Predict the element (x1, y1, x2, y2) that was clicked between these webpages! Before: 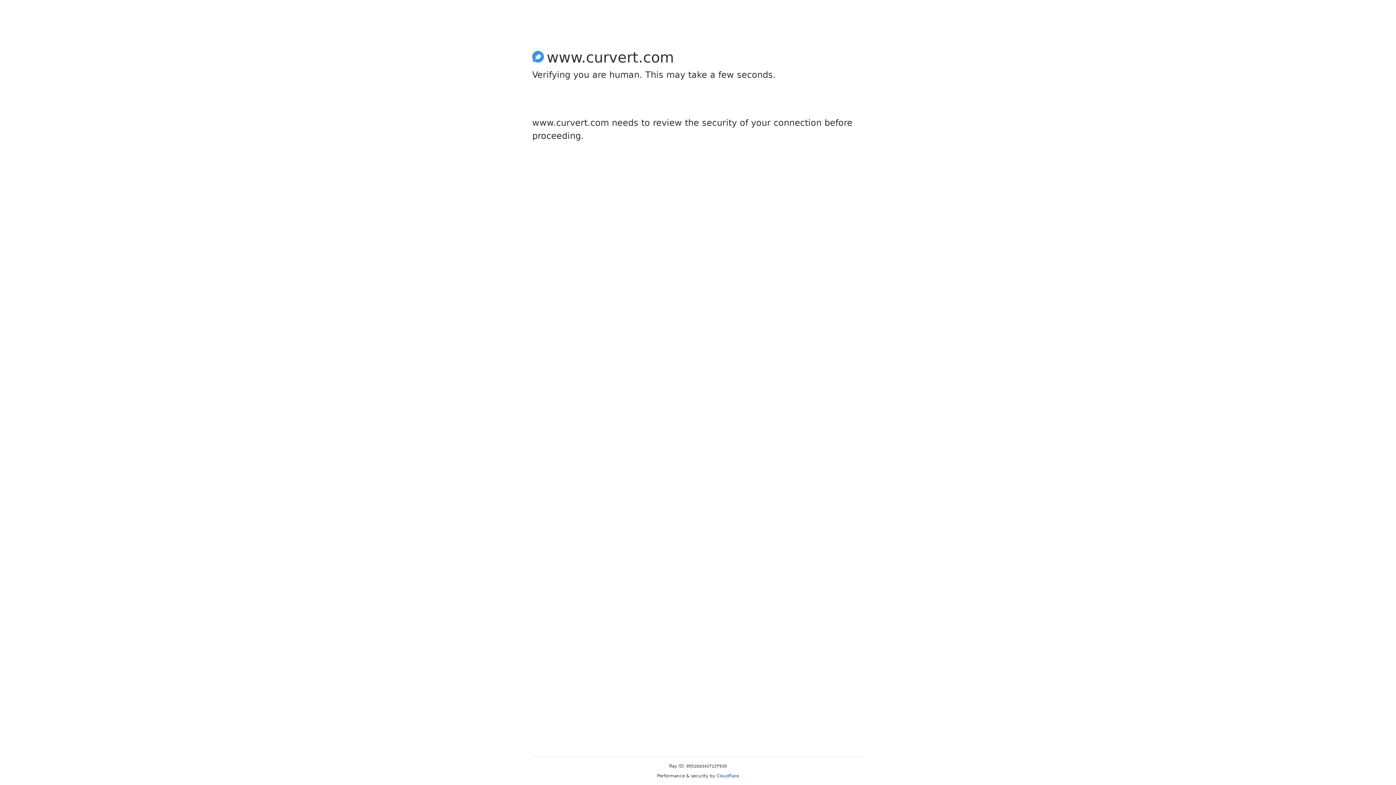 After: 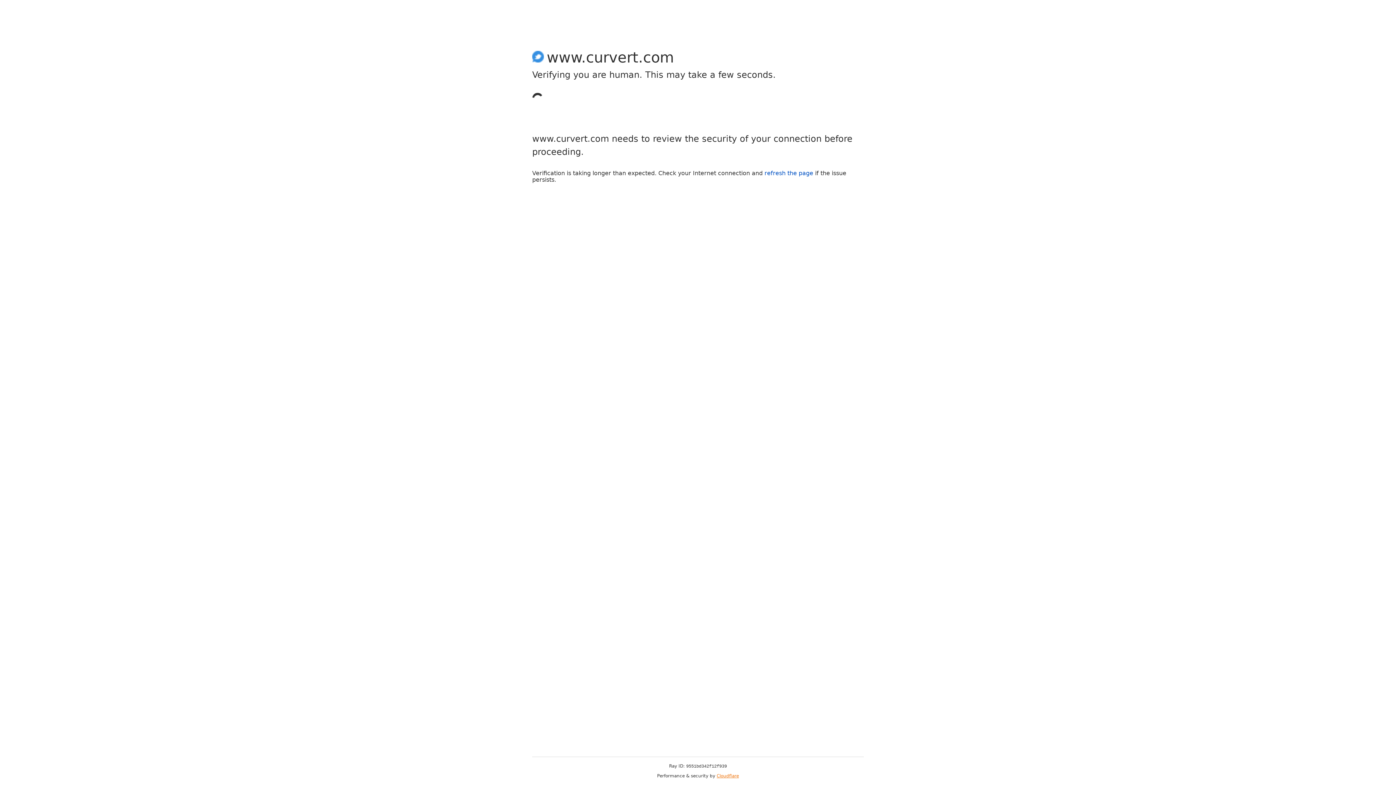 Action: bbox: (716, 773, 739, 778) label: Cloudflare